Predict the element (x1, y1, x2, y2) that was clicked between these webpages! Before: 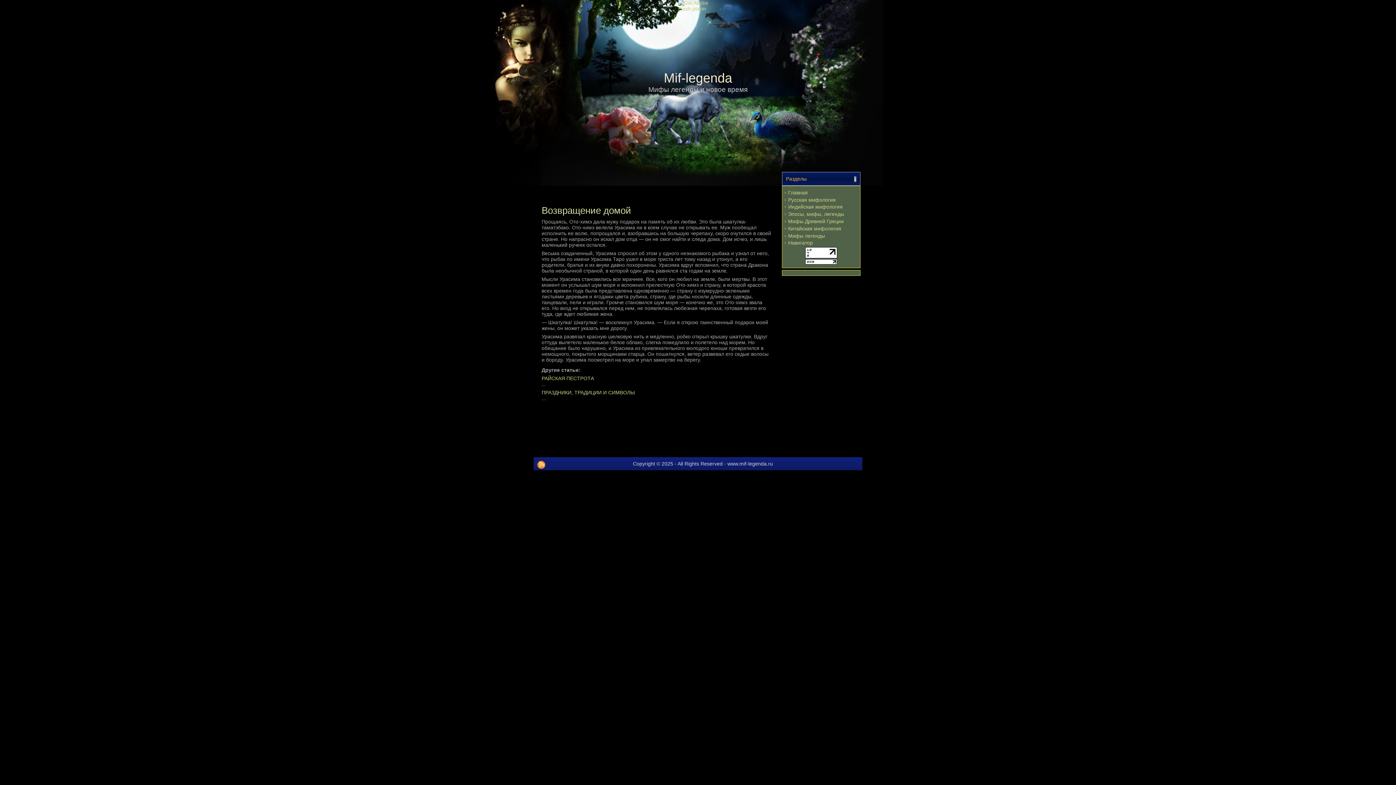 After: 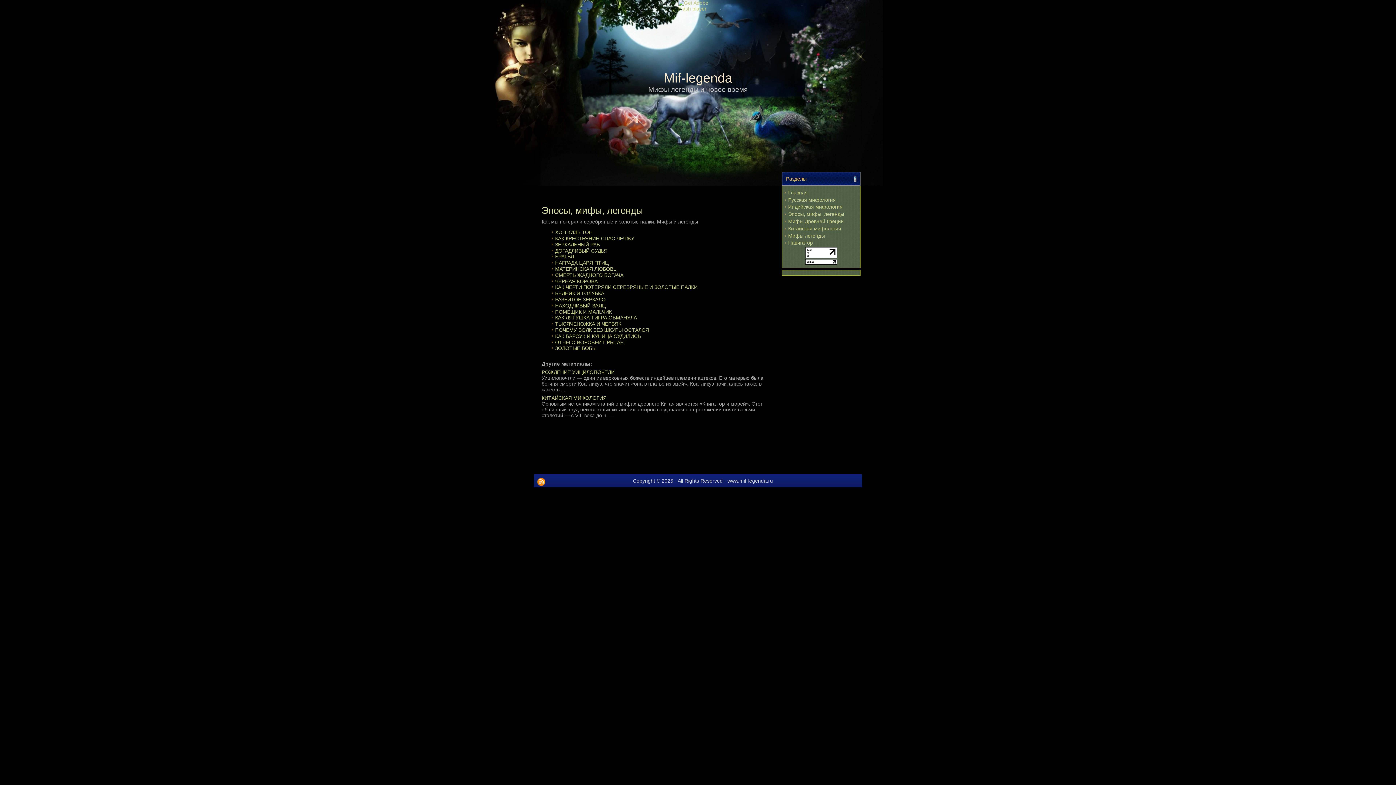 Action: label: Эпосы, мифы, легенды bbox: (788, 211, 844, 217)